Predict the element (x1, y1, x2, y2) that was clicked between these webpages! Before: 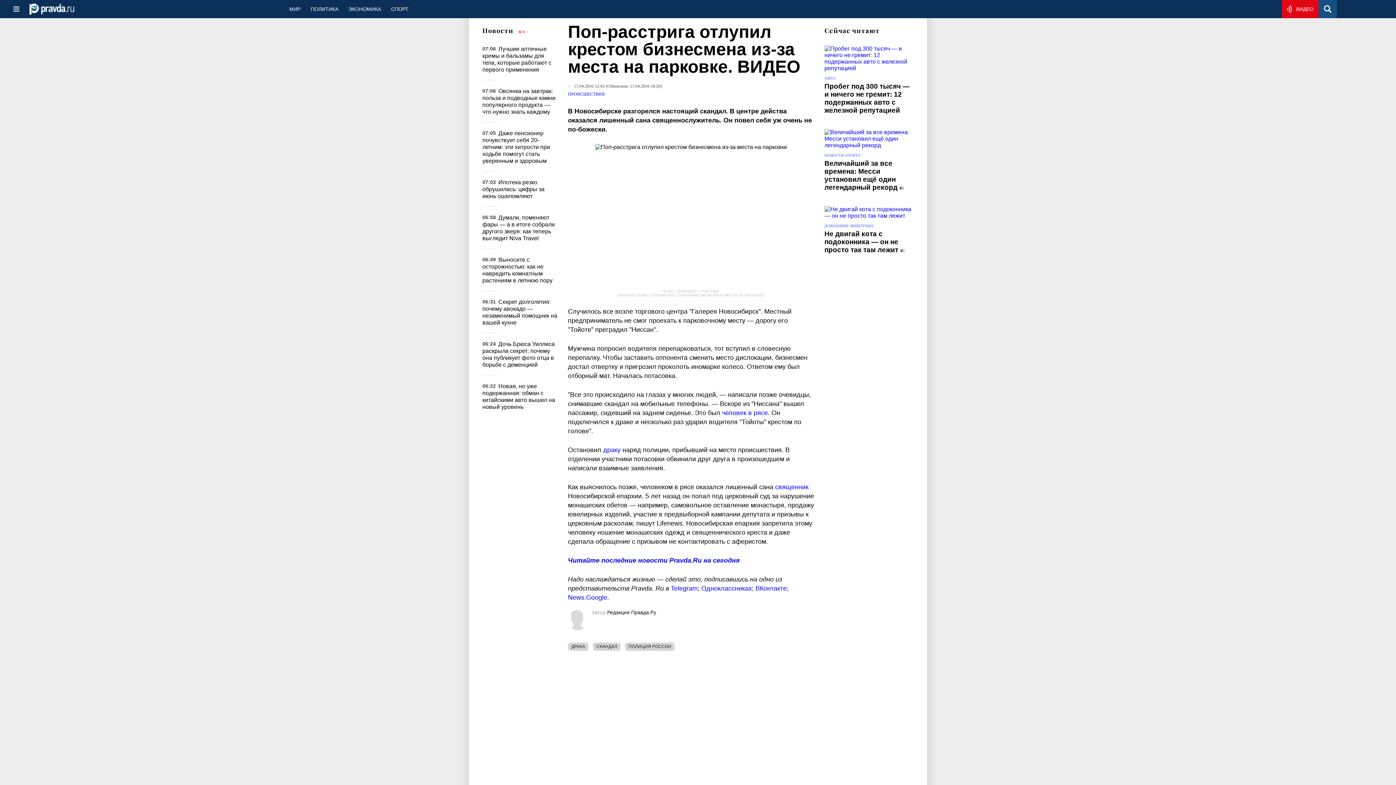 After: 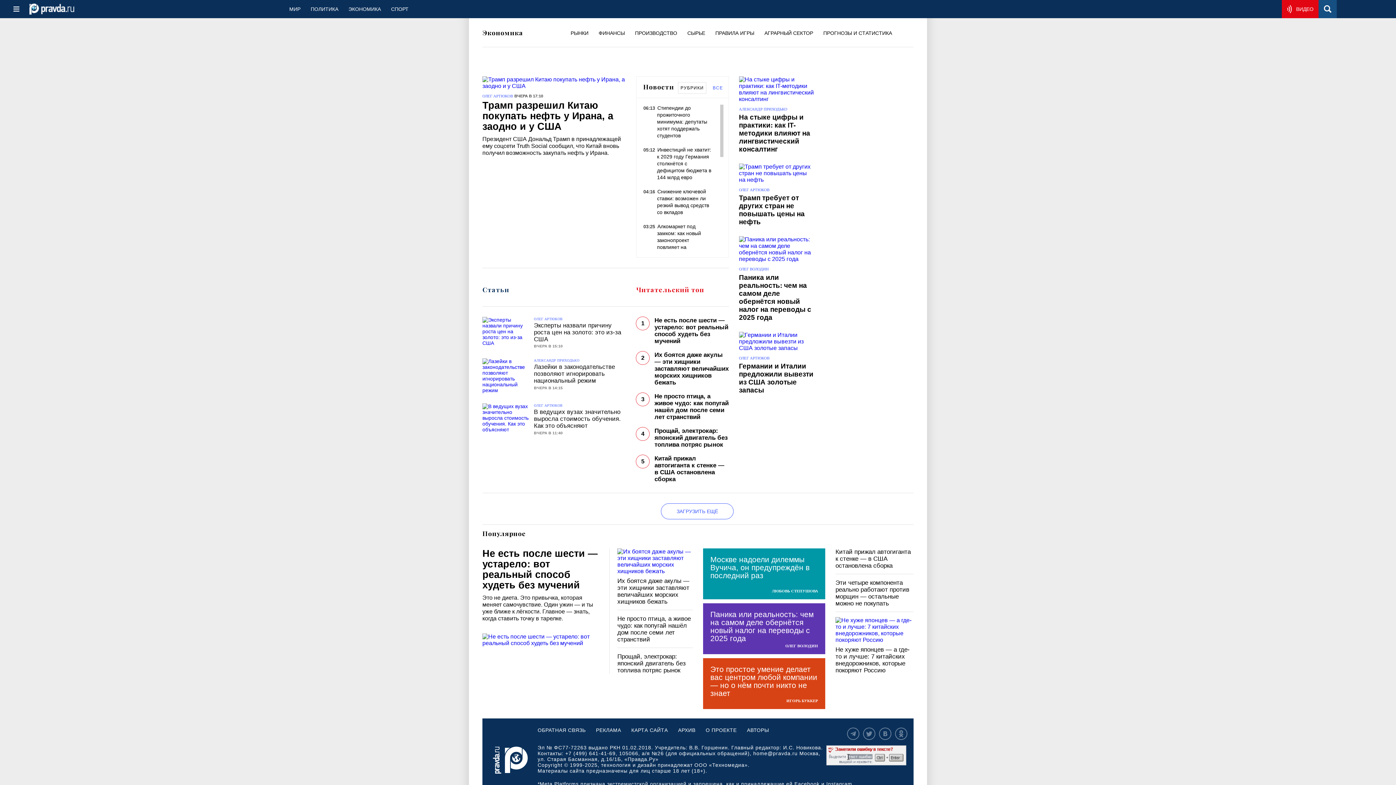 Action: bbox: (343, 0, 386, 18) label: ЭКОНОМИКА